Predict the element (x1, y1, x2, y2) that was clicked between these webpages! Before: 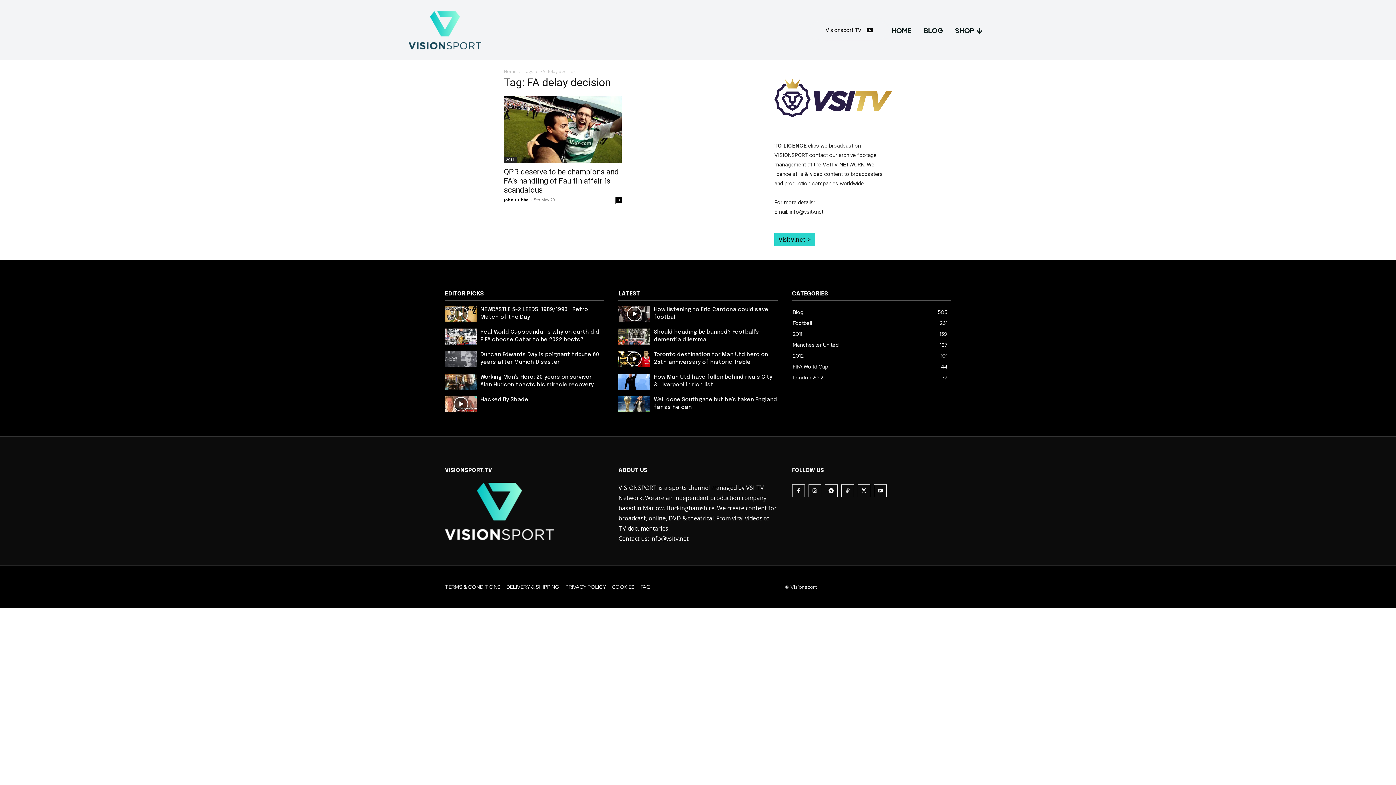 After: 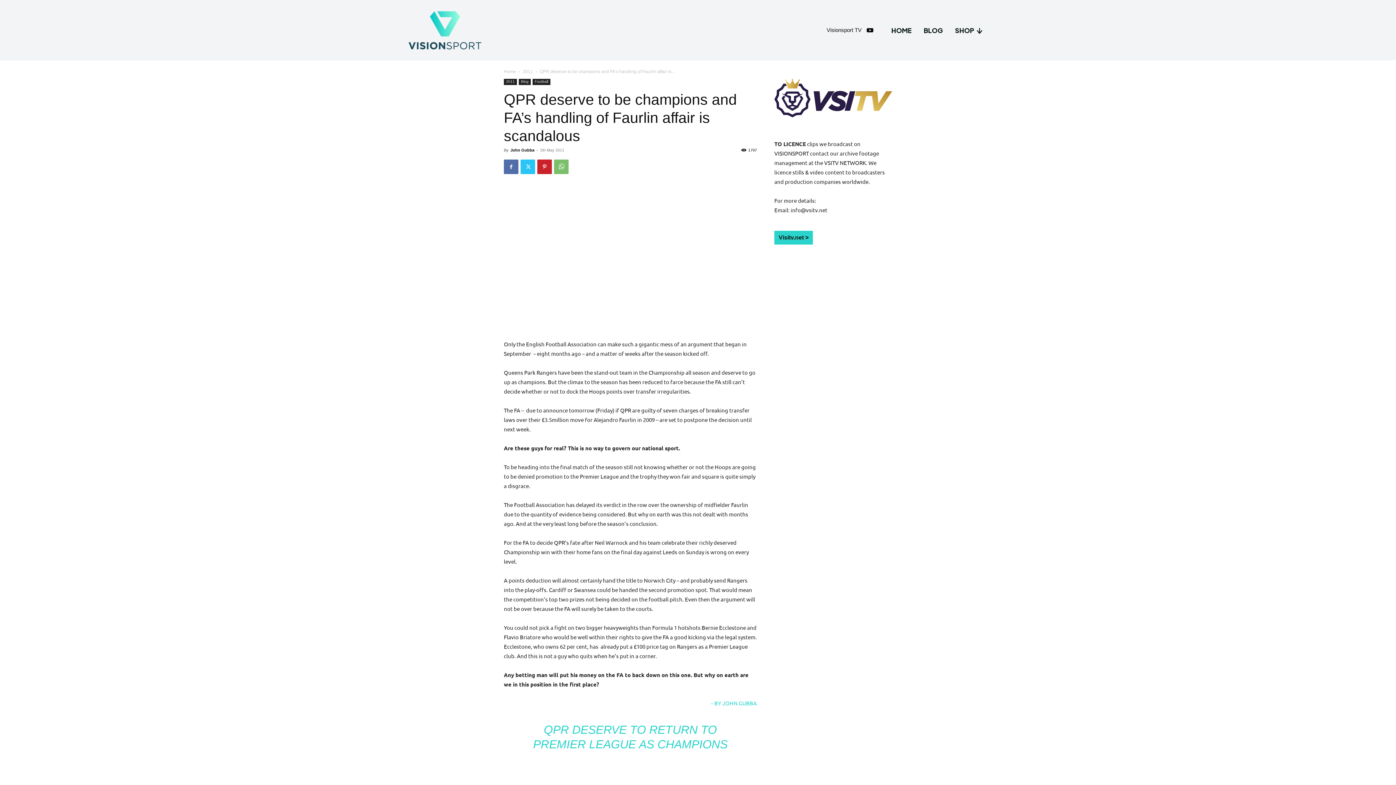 Action: bbox: (504, 96, 621, 162)